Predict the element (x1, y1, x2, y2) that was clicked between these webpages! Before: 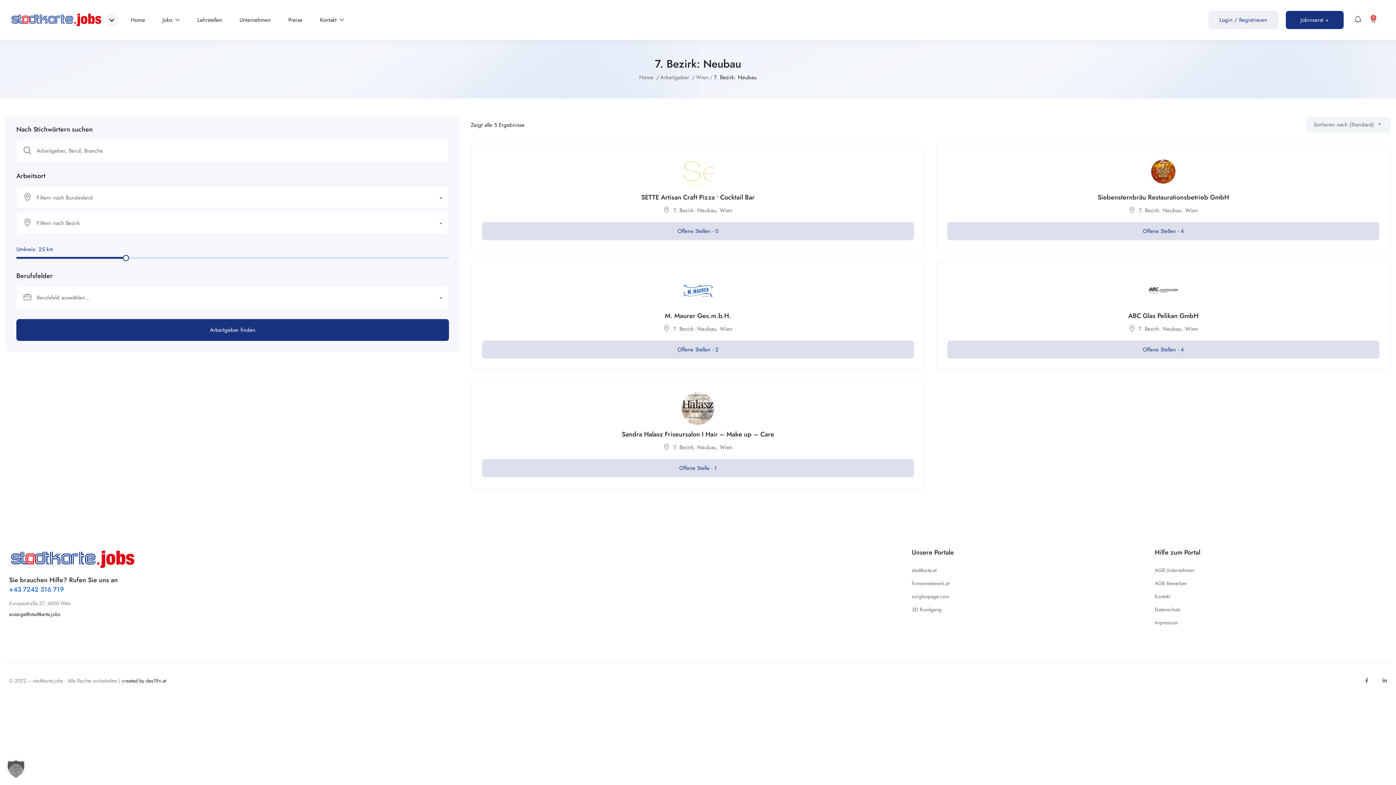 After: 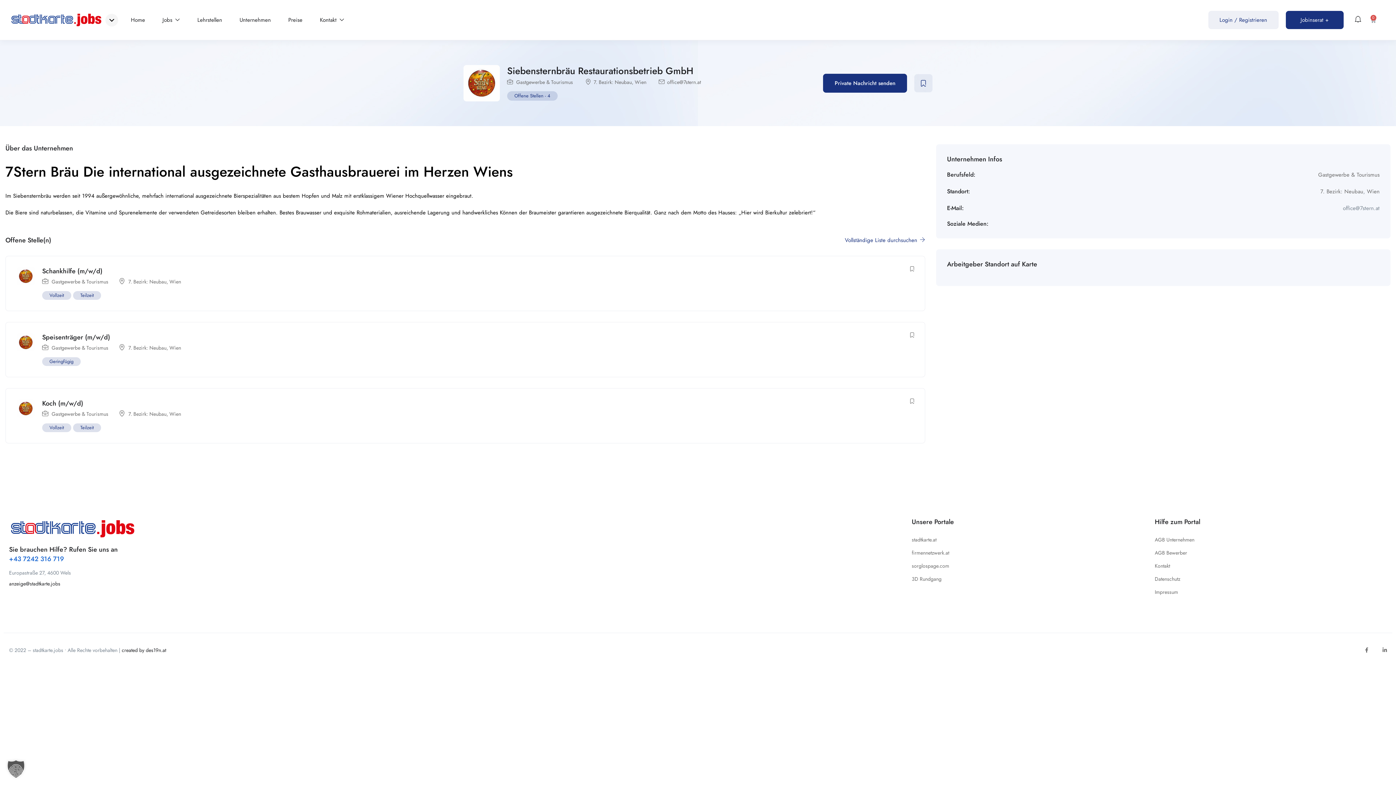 Action: label: Offene Stellen - 4 bbox: (947, 222, 1379, 240)